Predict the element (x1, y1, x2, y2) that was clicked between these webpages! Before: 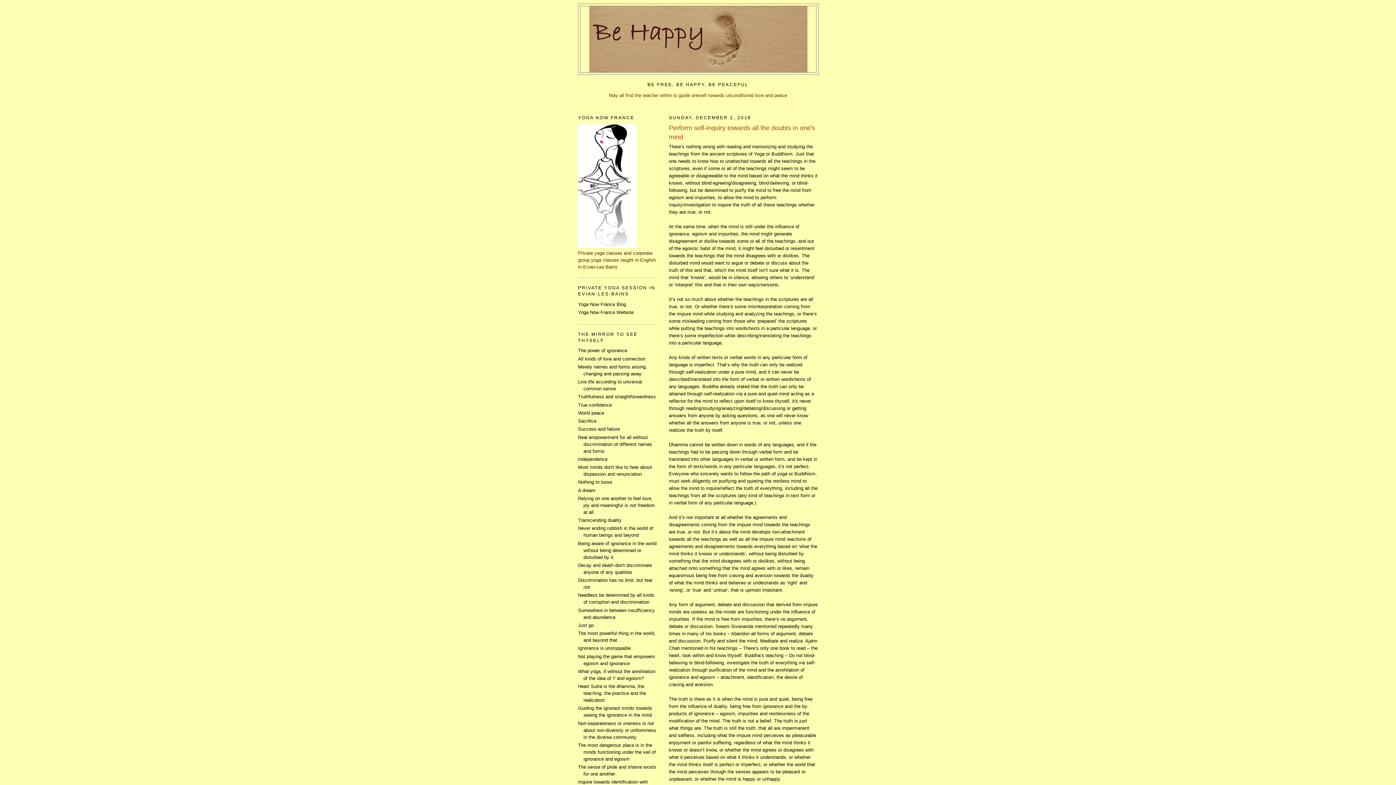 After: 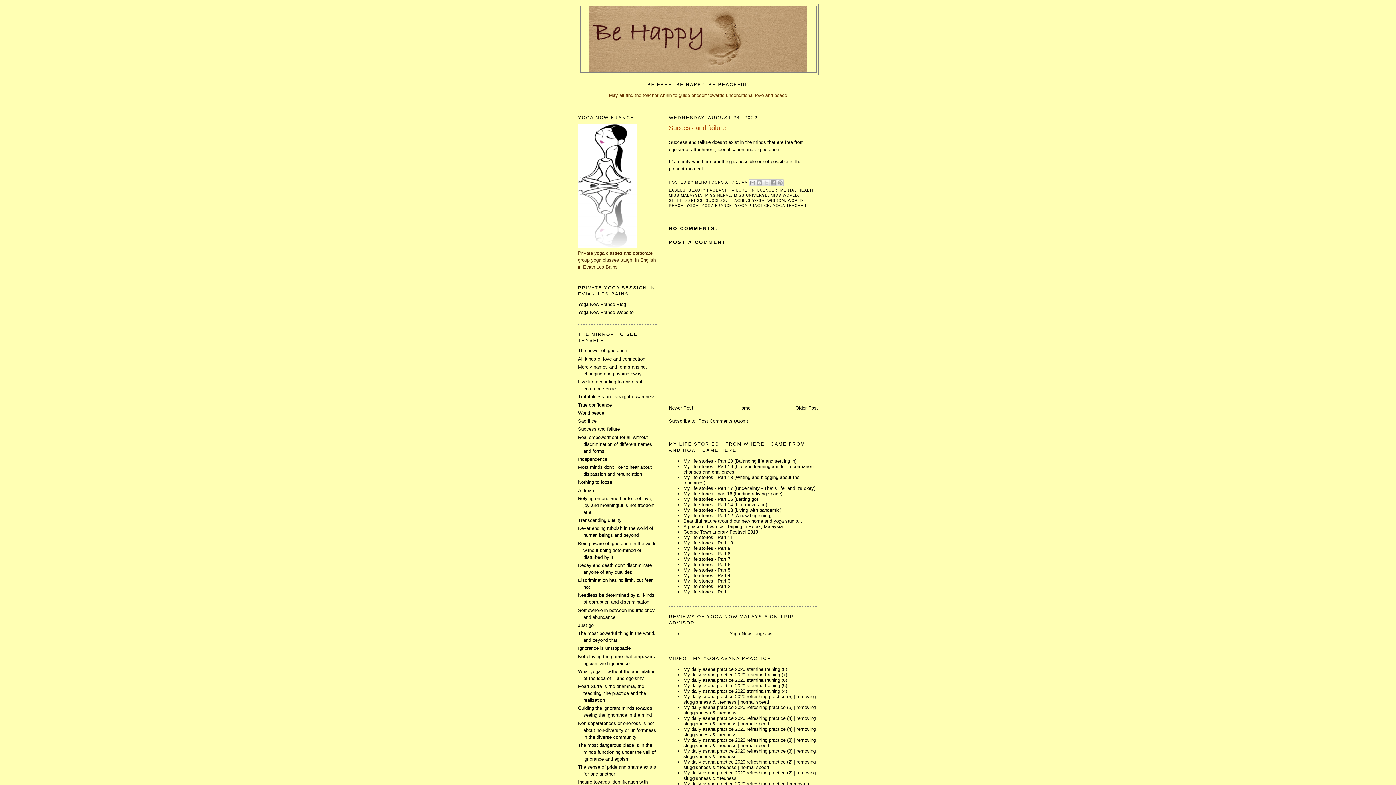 Action: bbox: (578, 426, 620, 432) label: Success and failure